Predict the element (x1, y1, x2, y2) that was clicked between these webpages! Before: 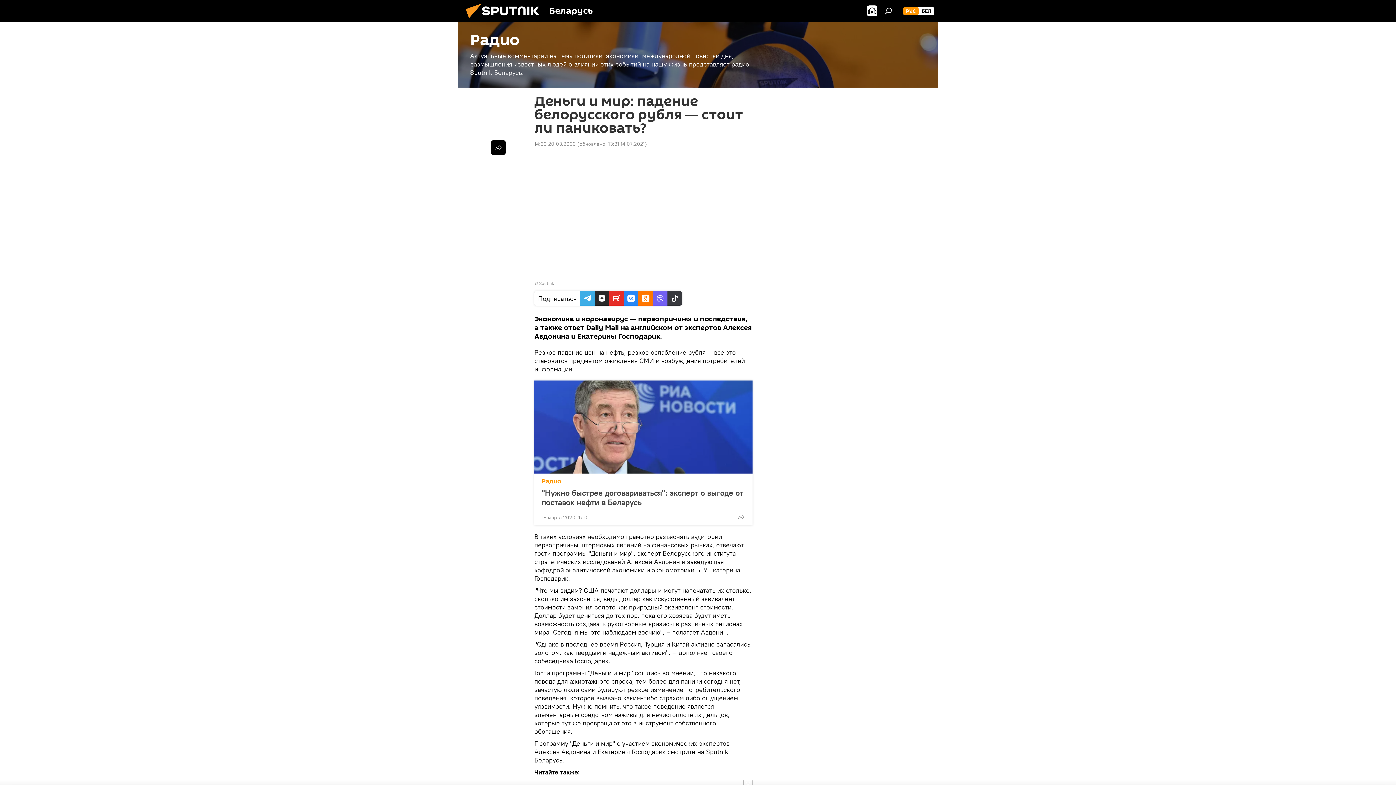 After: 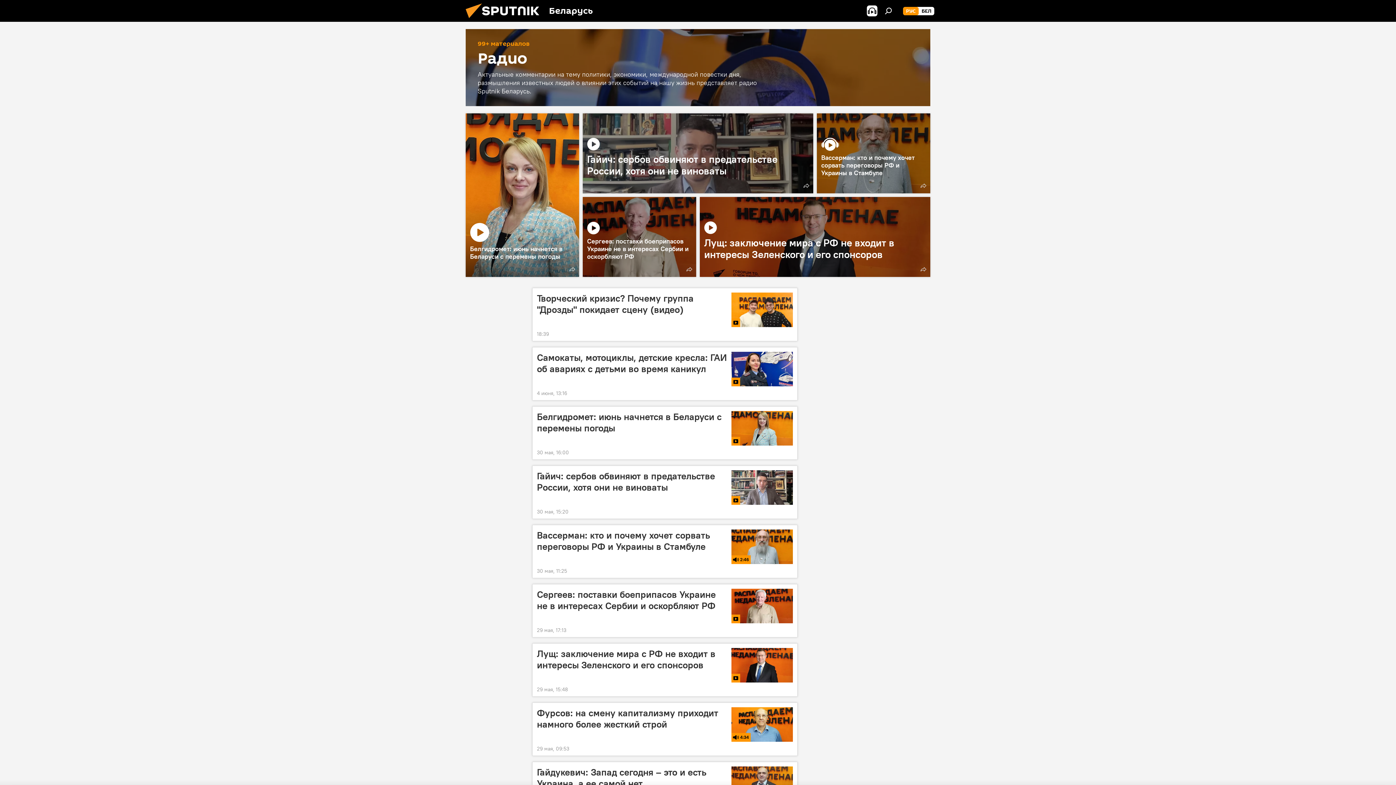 Action: label: Радио bbox: (541, 477, 561, 486)